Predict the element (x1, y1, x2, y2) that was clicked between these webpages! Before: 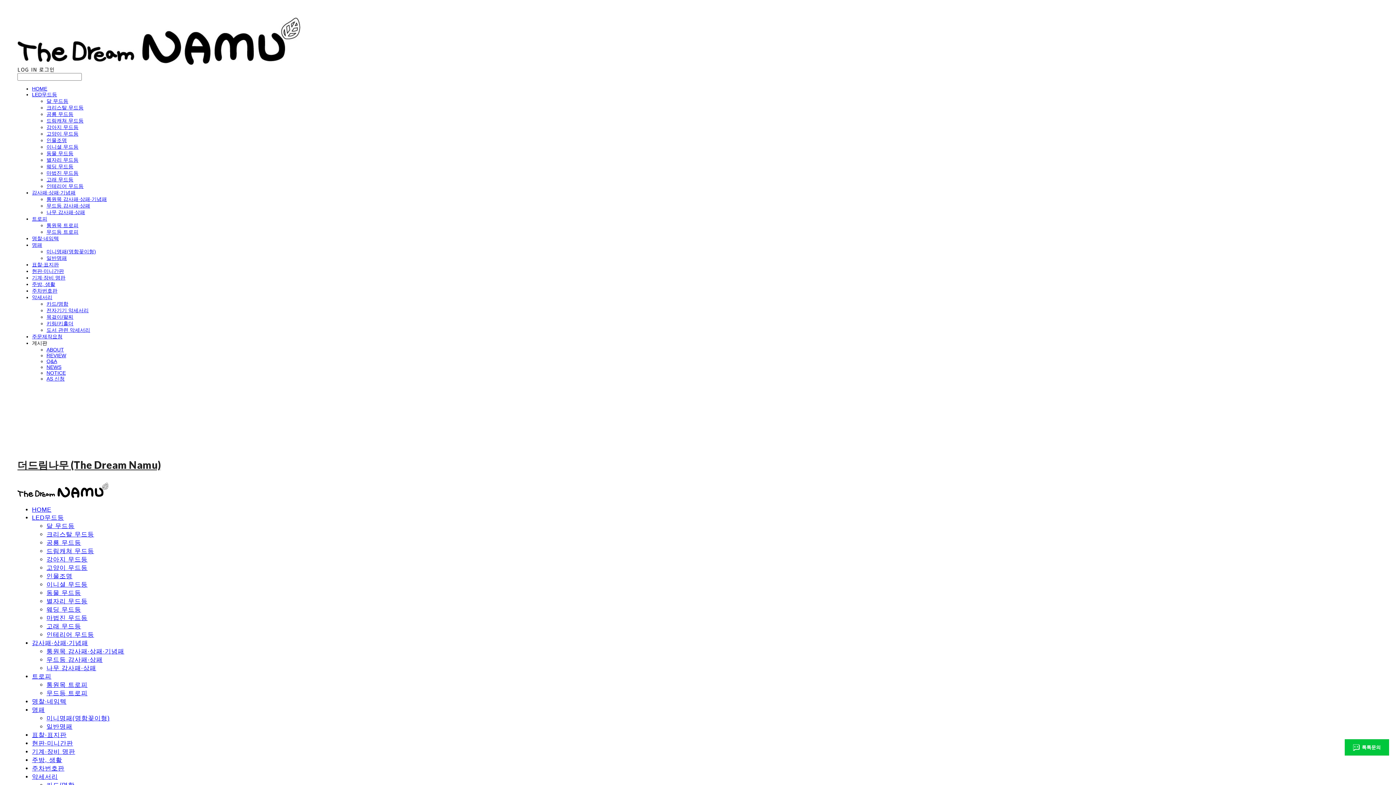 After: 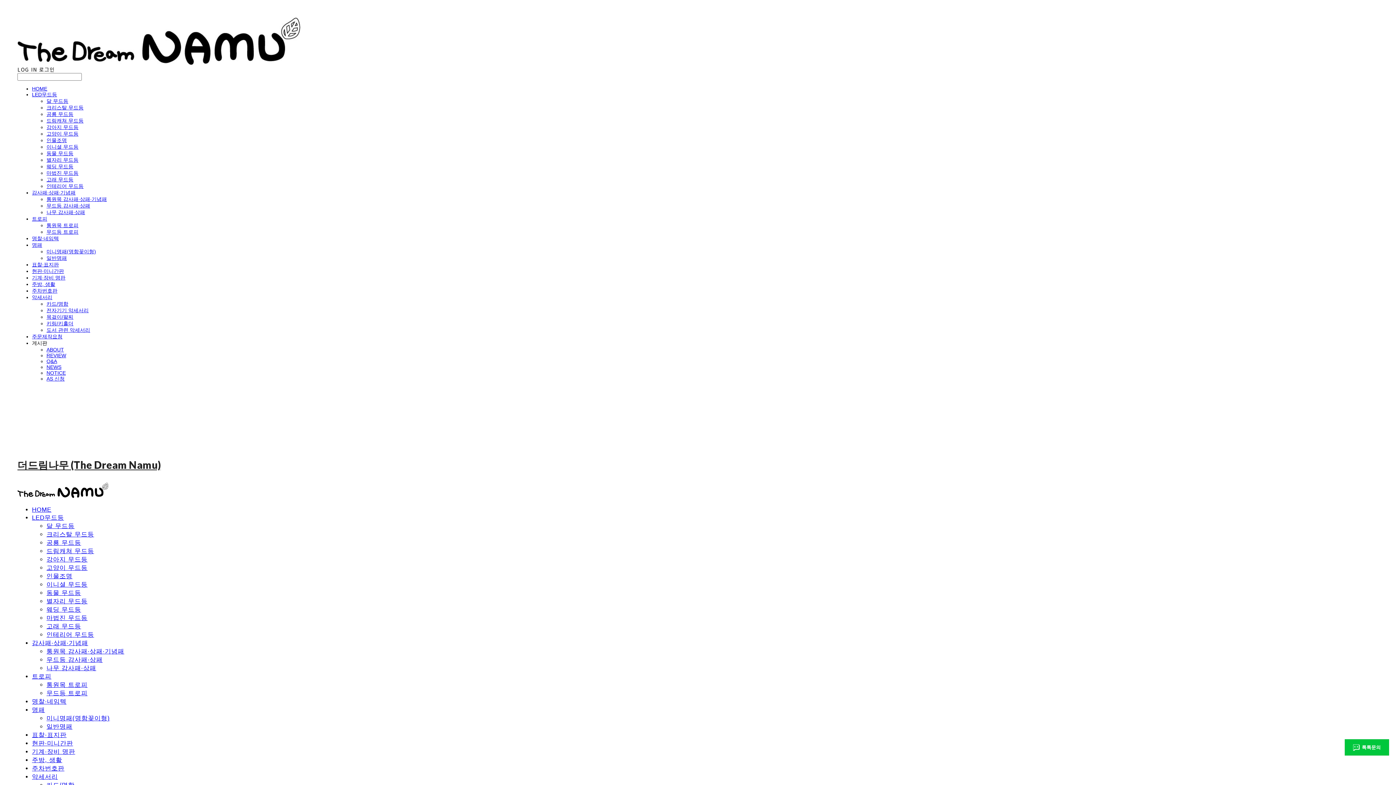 Action: bbox: (46, 222, 78, 228) label: 통원목 트로피